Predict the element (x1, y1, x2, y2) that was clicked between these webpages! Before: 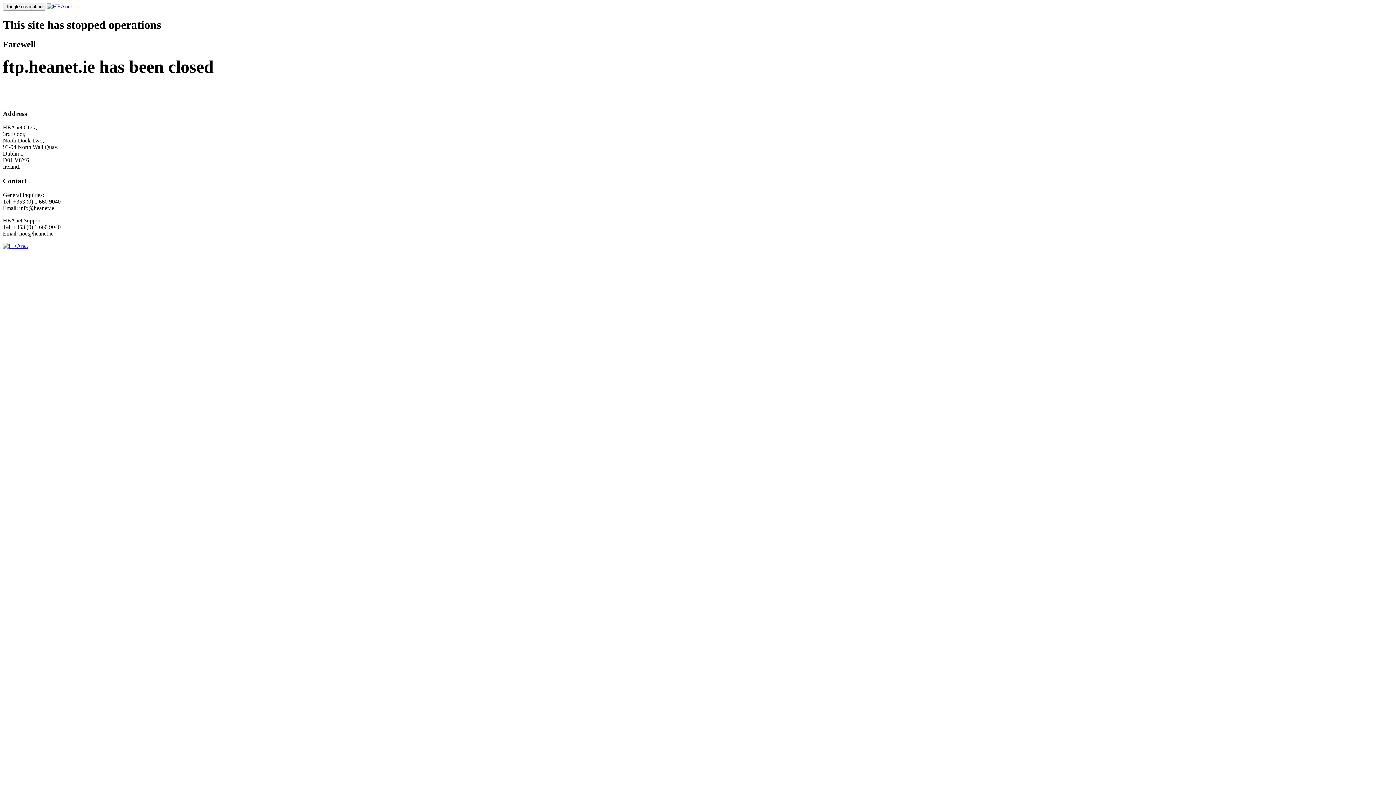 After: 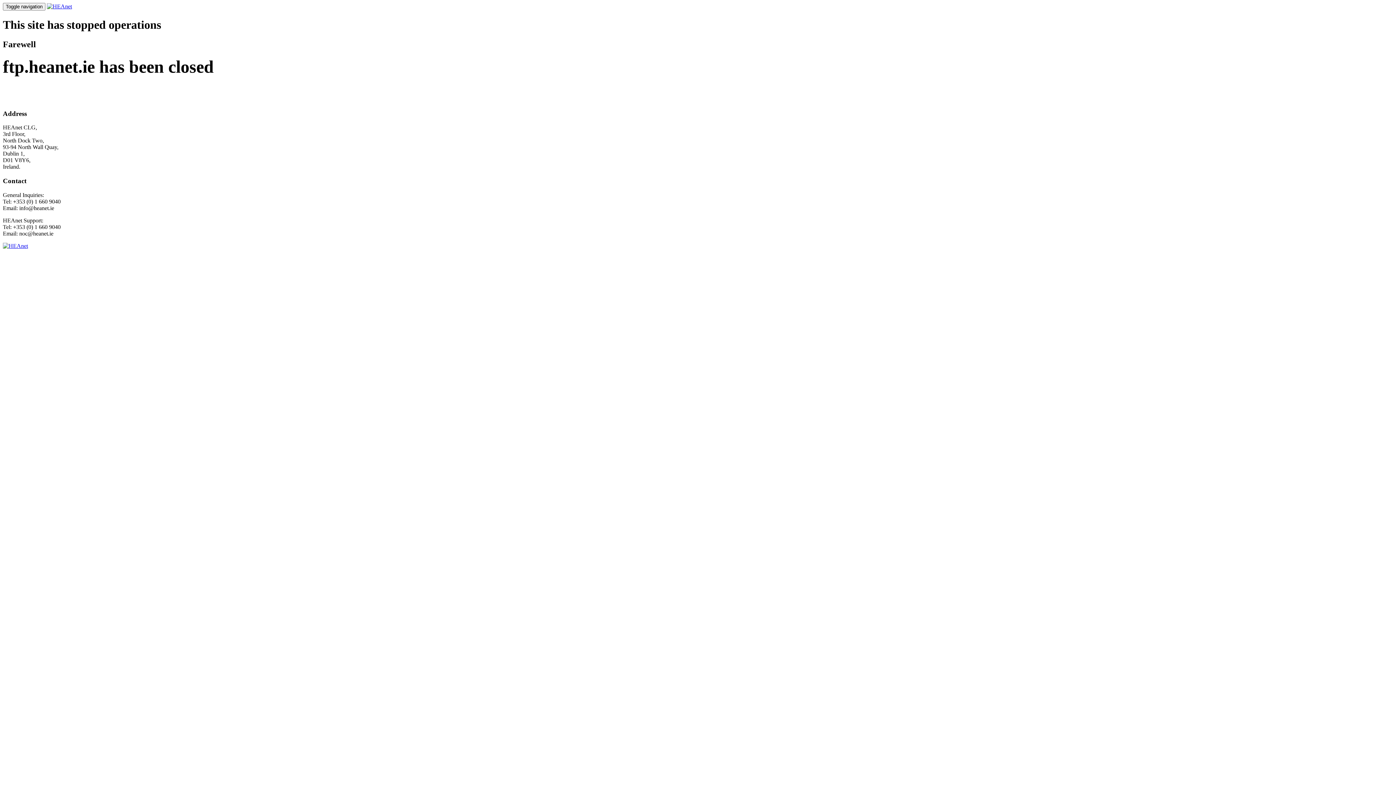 Action: bbox: (2, 242, 28, 248)